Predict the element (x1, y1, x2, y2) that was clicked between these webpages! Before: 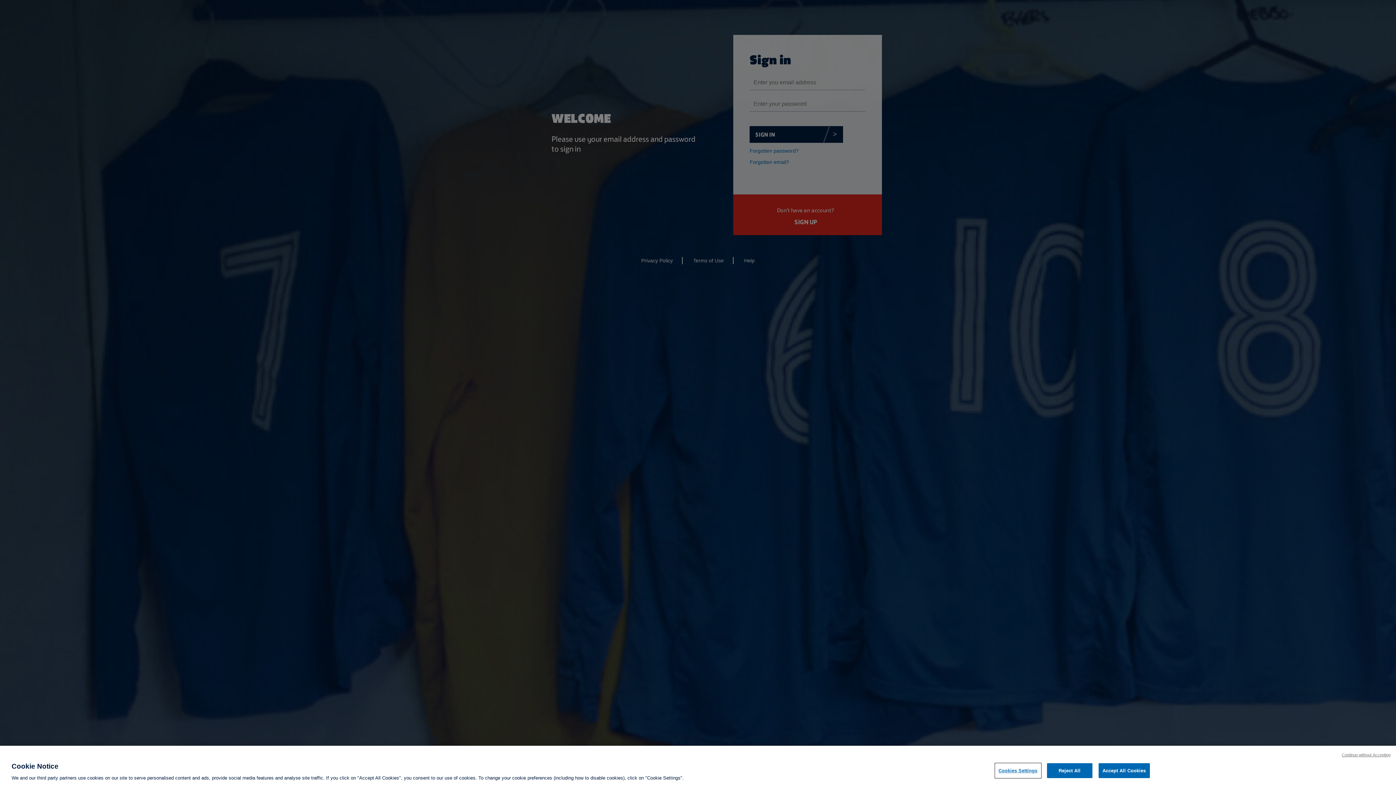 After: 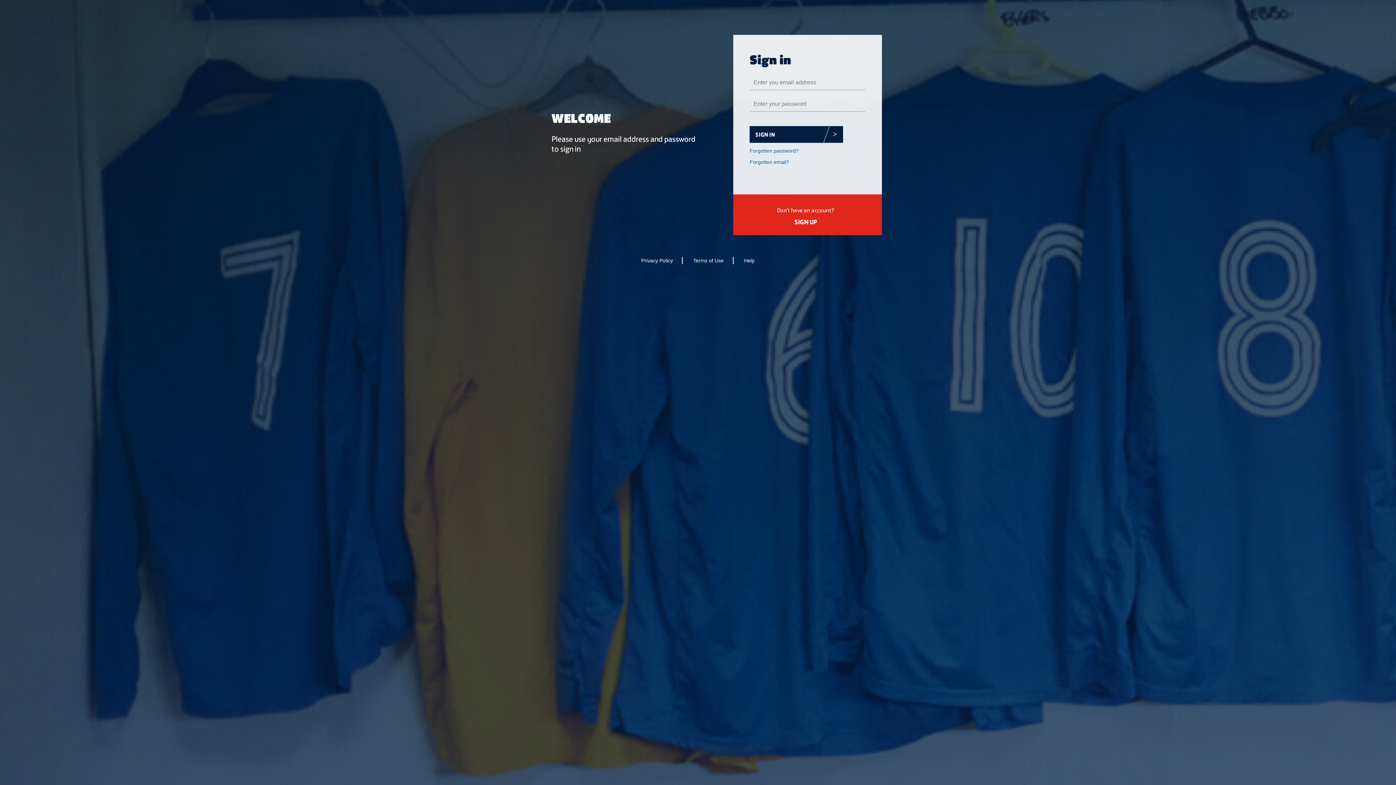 Action: bbox: (1342, 752, 1390, 758) label: Continue without Accepting